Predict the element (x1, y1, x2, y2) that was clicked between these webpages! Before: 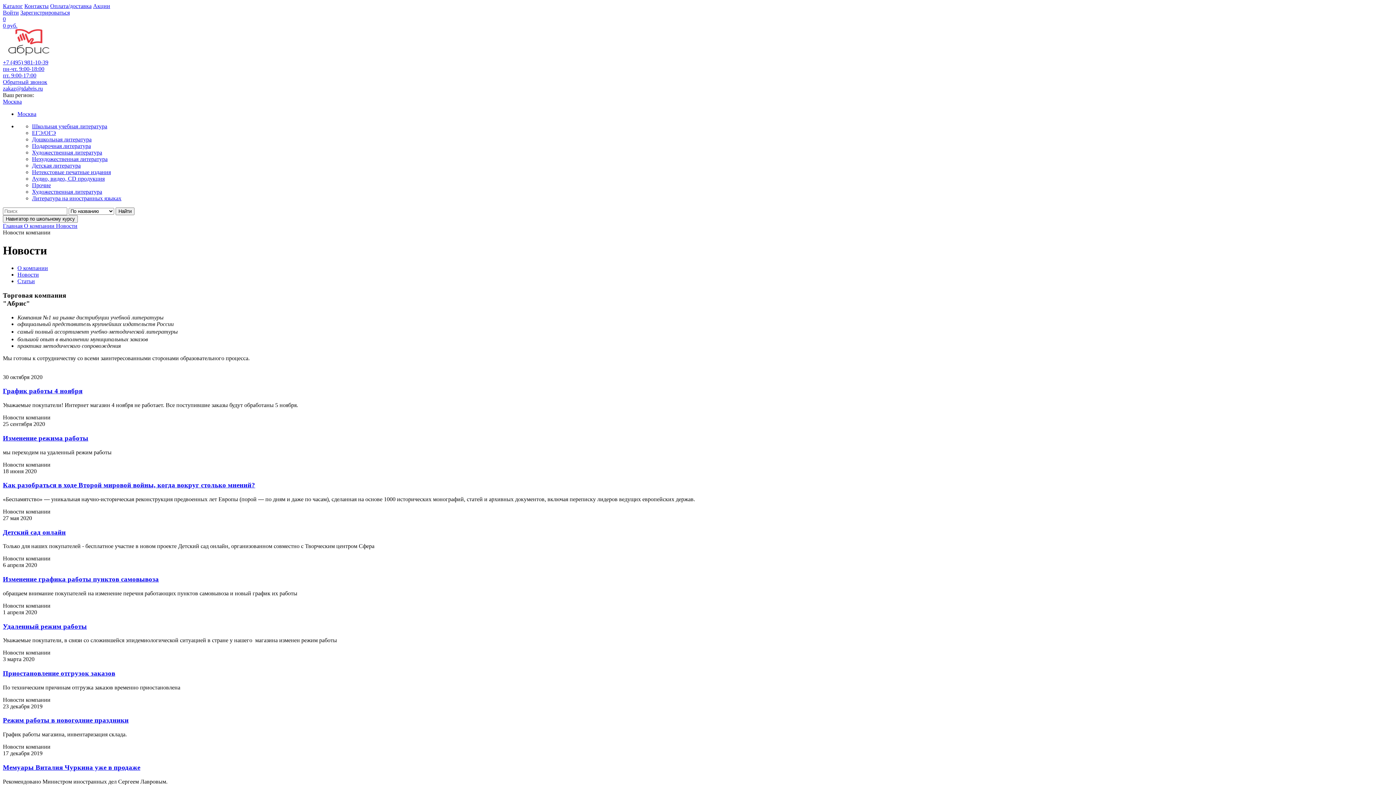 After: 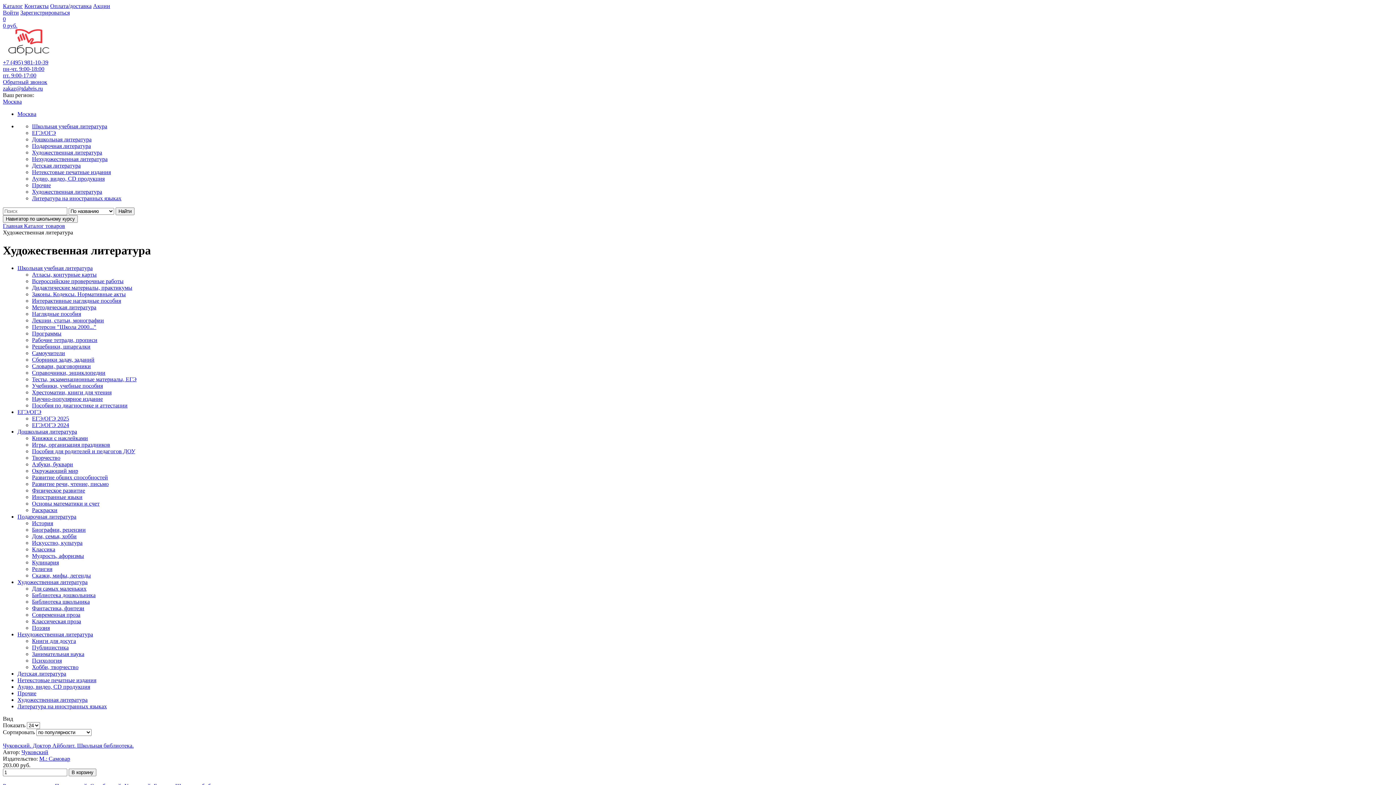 Action: label: Художественная литература bbox: (32, 149, 102, 155)